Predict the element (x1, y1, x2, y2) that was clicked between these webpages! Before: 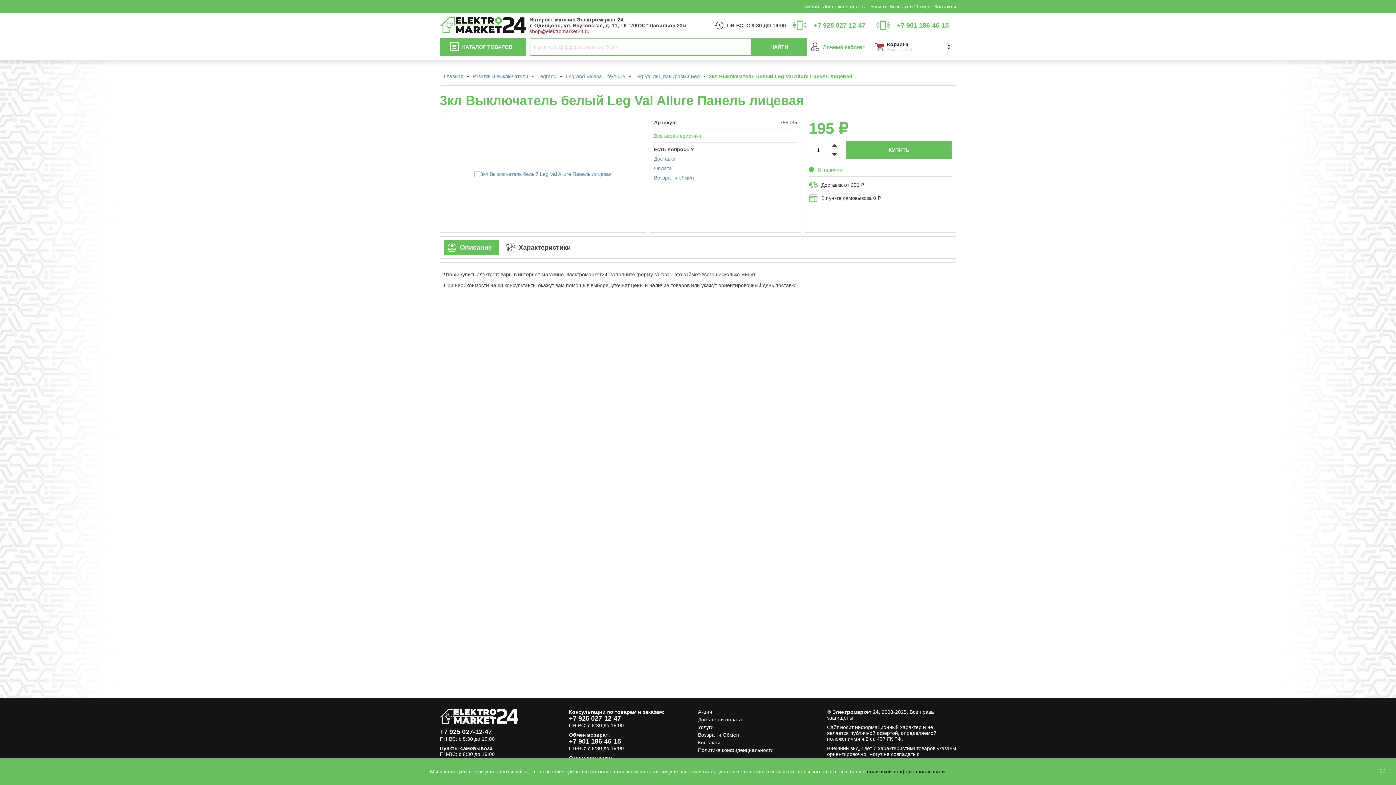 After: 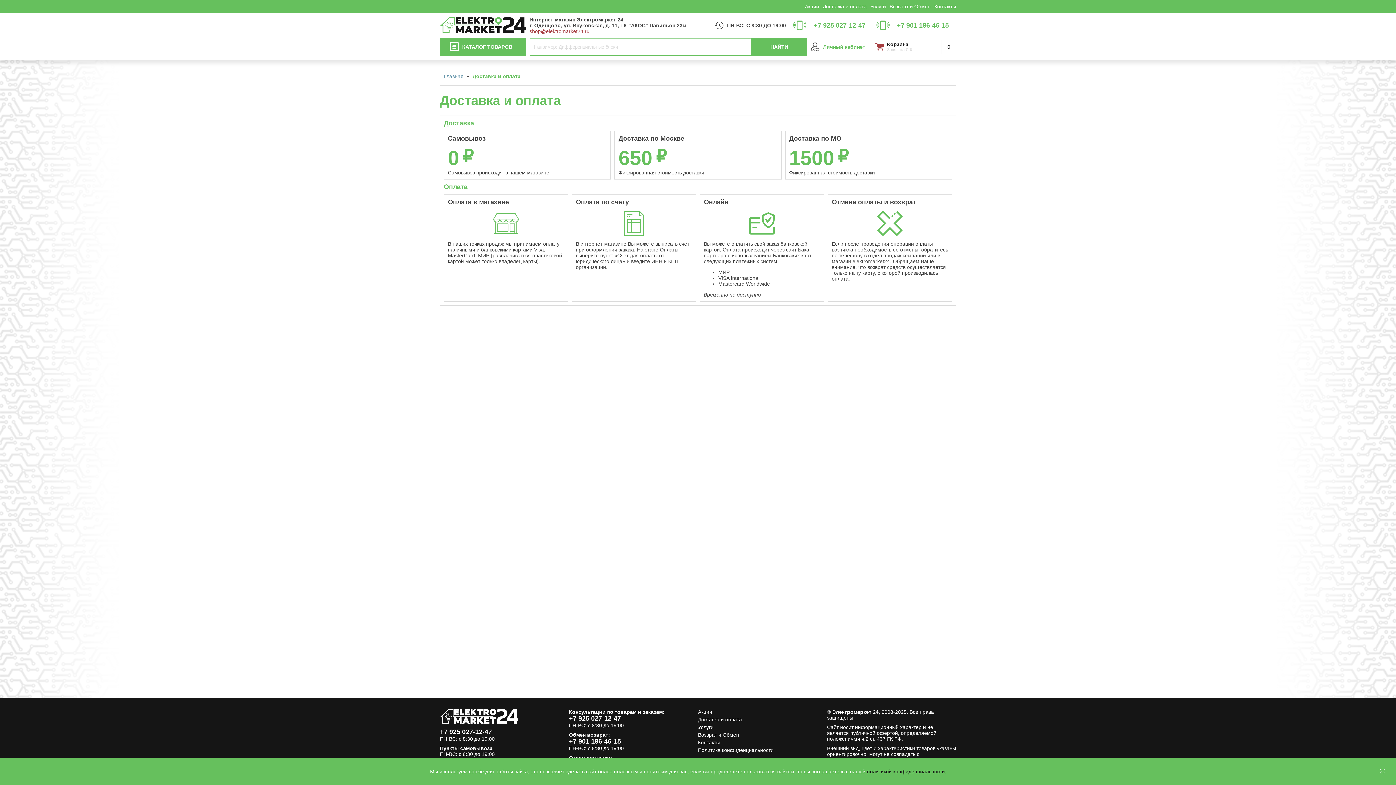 Action: label: Доставка и оплата bbox: (698, 717, 742, 722)